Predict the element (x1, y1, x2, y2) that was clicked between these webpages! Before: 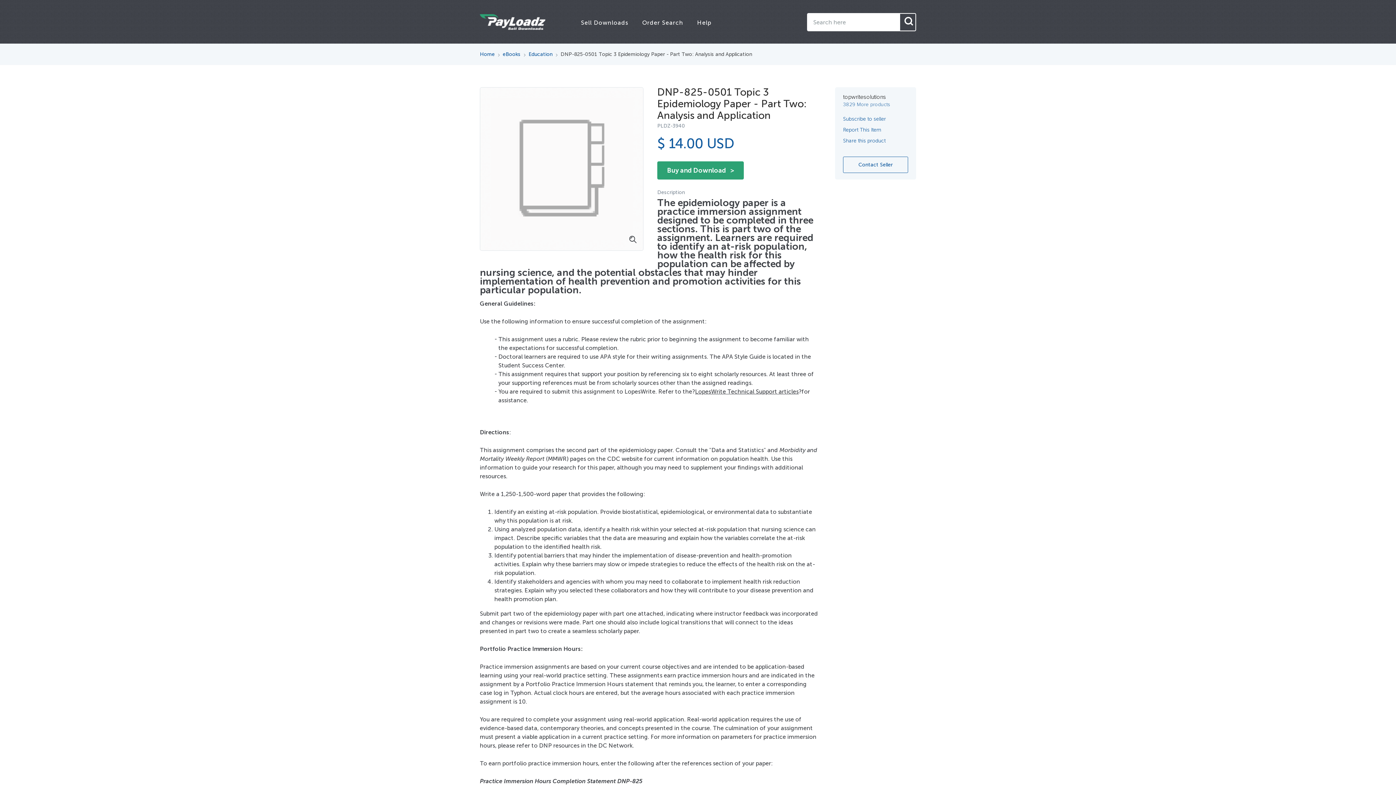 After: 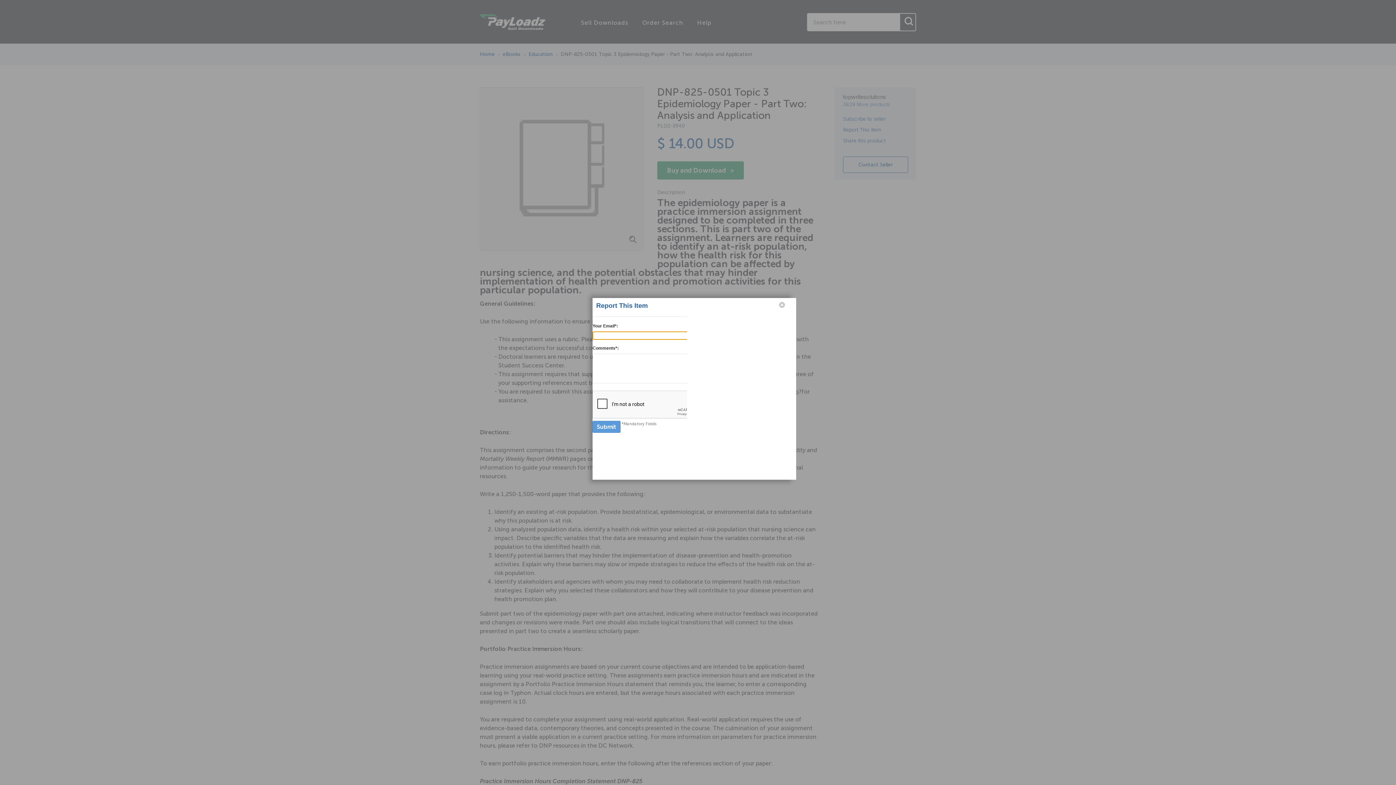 Action: bbox: (843, 126, 881, 133) label: Report This Item